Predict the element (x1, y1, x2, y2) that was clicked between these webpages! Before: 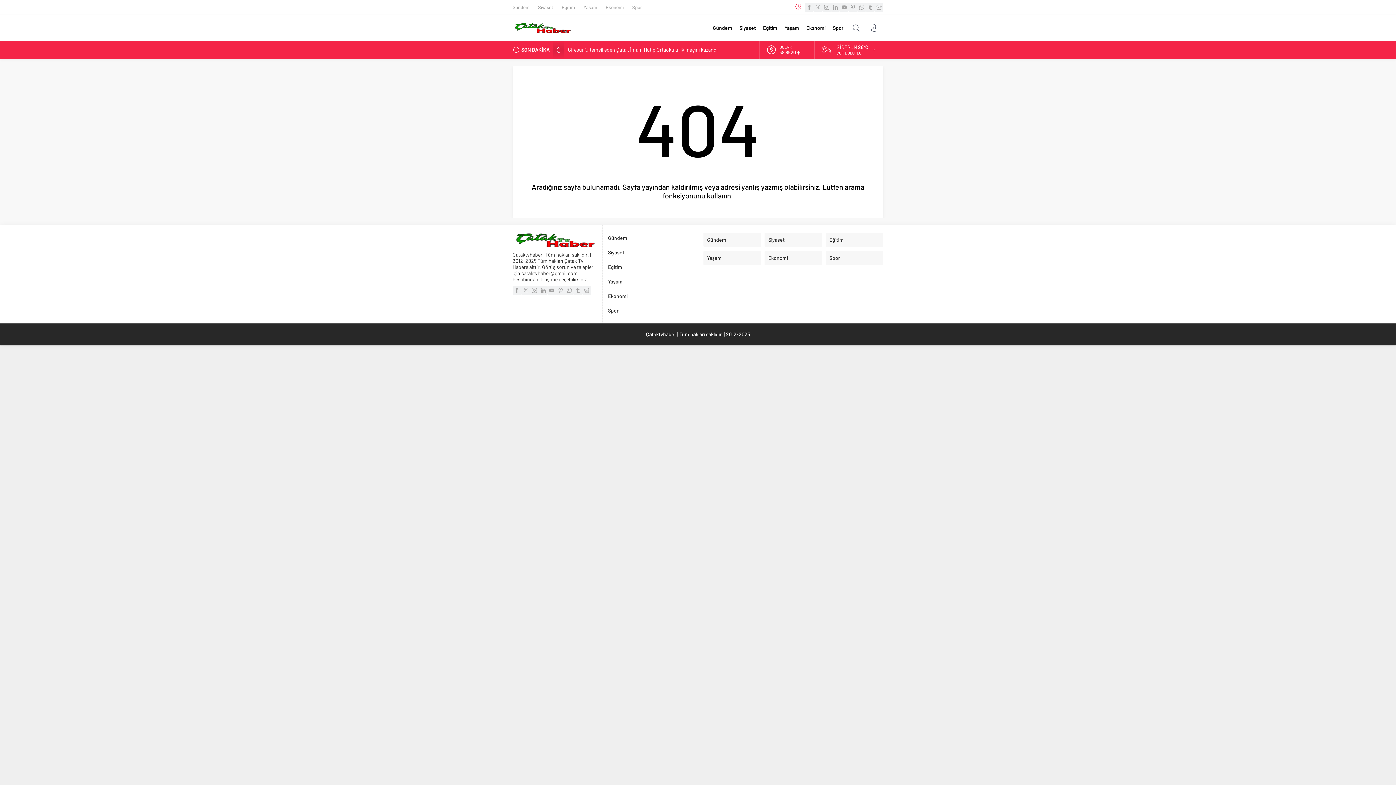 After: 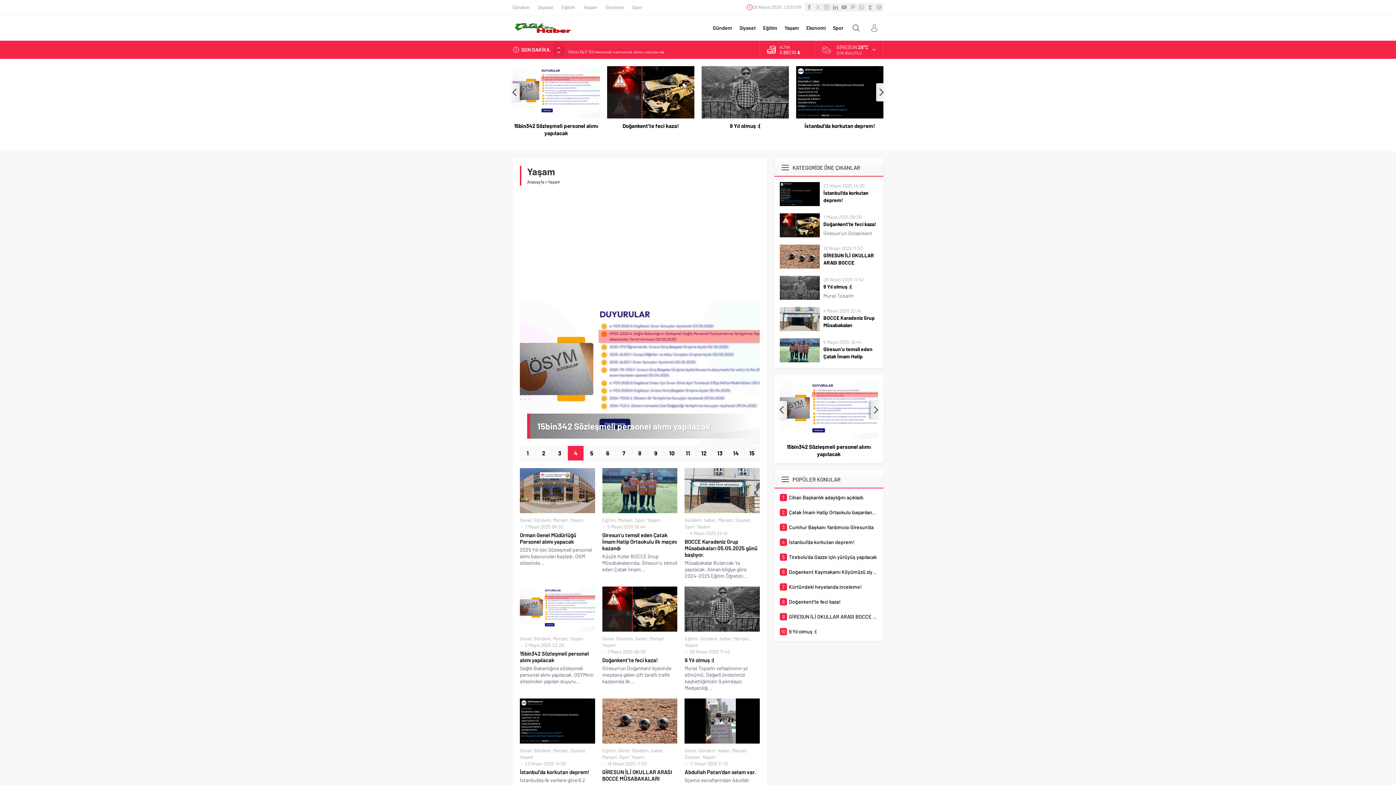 Action: label: Yaşam bbox: (781, 15, 802, 40)